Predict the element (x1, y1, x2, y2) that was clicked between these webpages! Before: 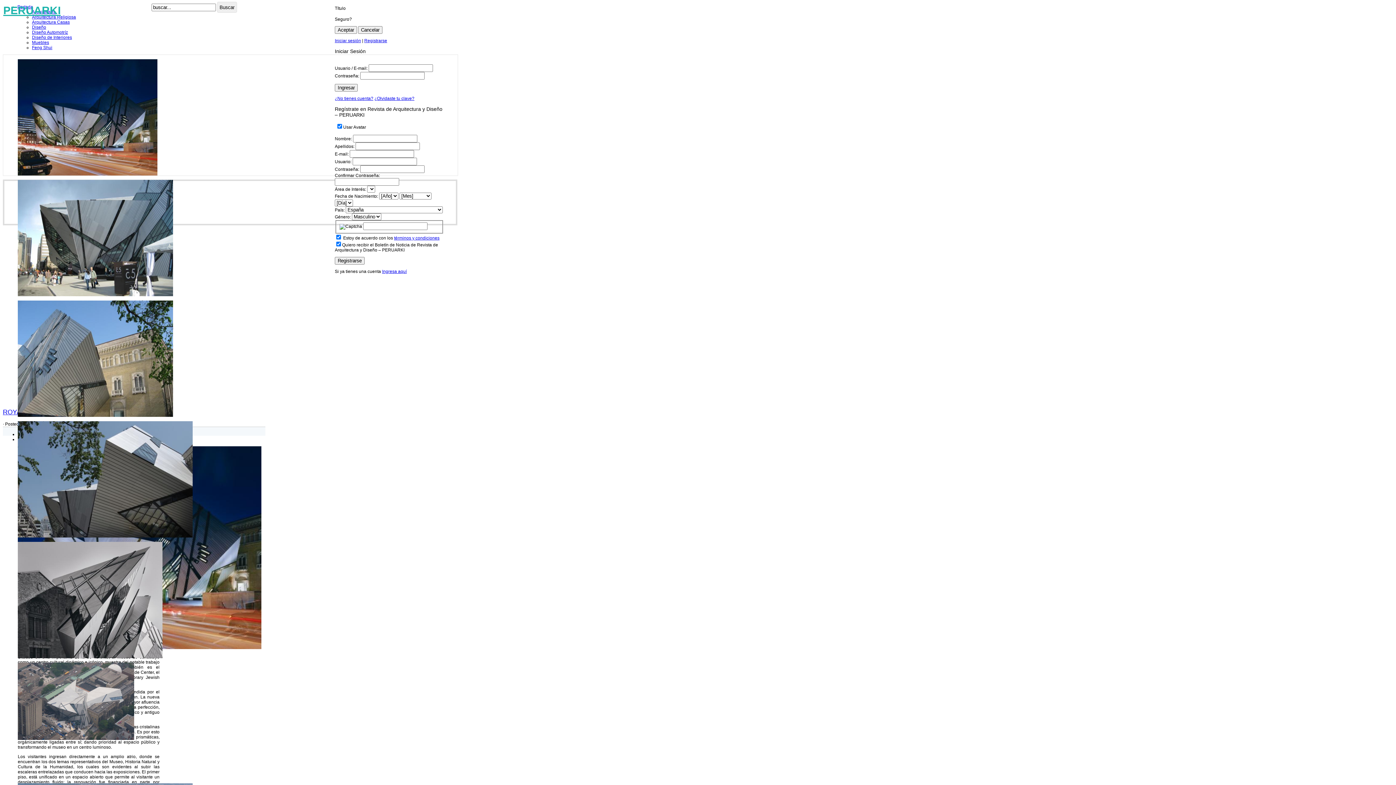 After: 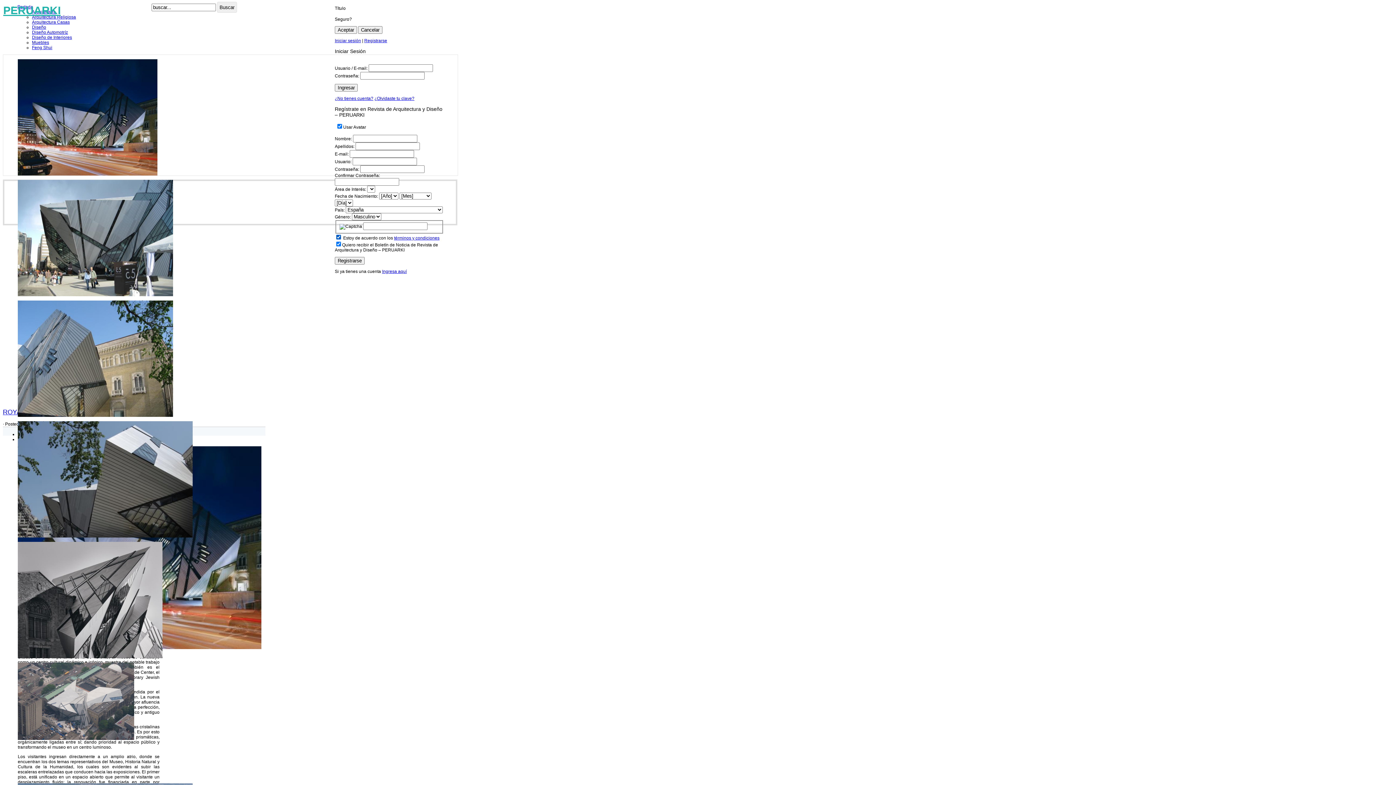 Action: bbox: (394, 235, 439, 240) label: términos y condiciones